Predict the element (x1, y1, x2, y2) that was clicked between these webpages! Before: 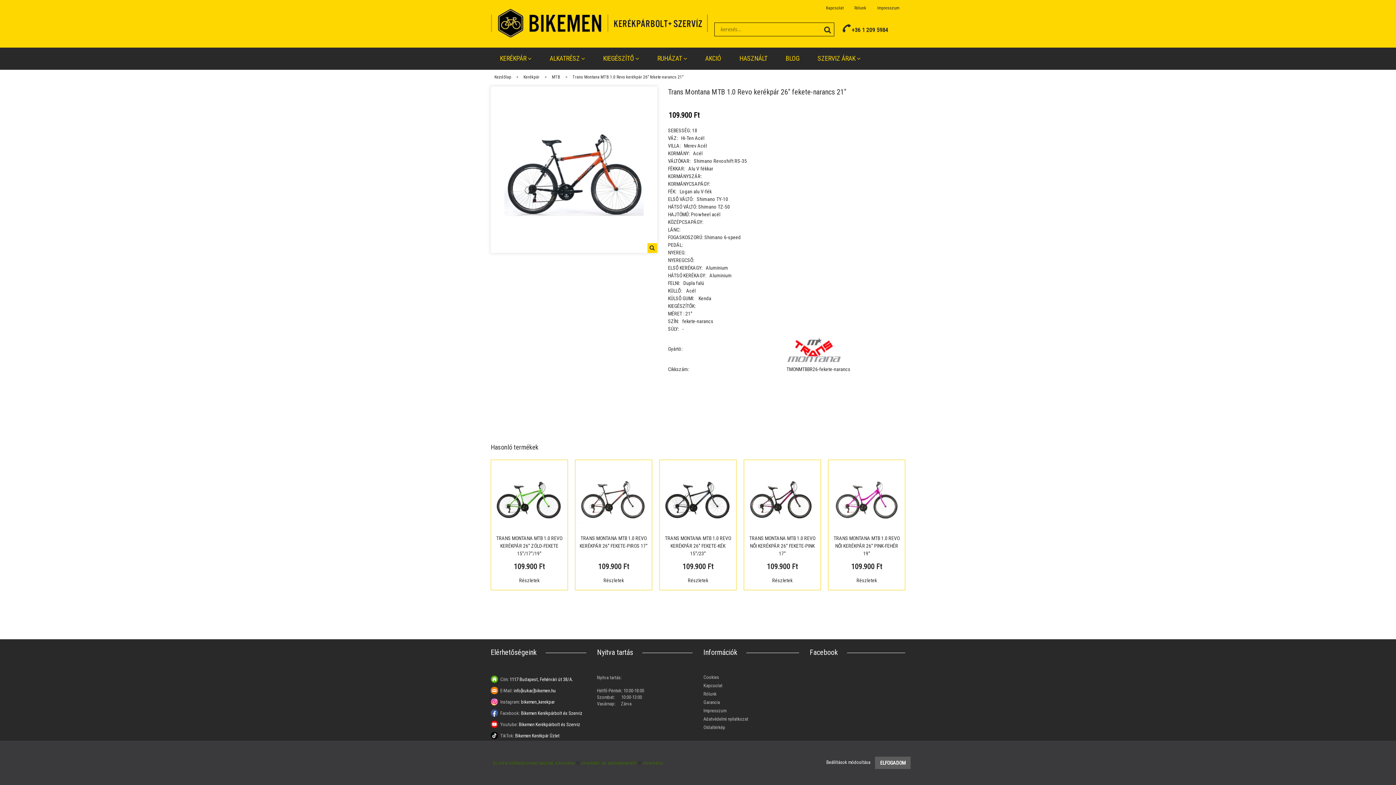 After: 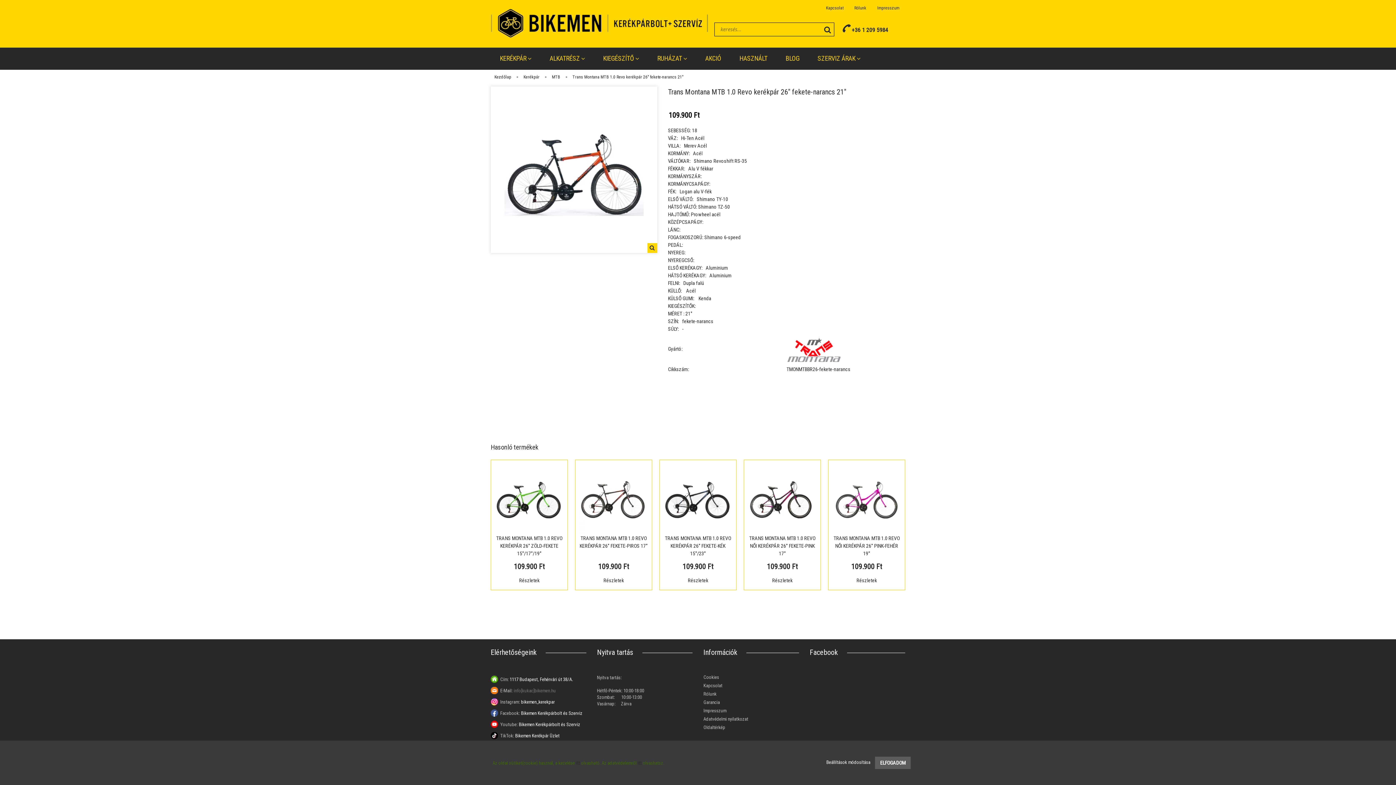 Action: label: info[kukac]bikemen.hu bbox: (513, 688, 556, 693)